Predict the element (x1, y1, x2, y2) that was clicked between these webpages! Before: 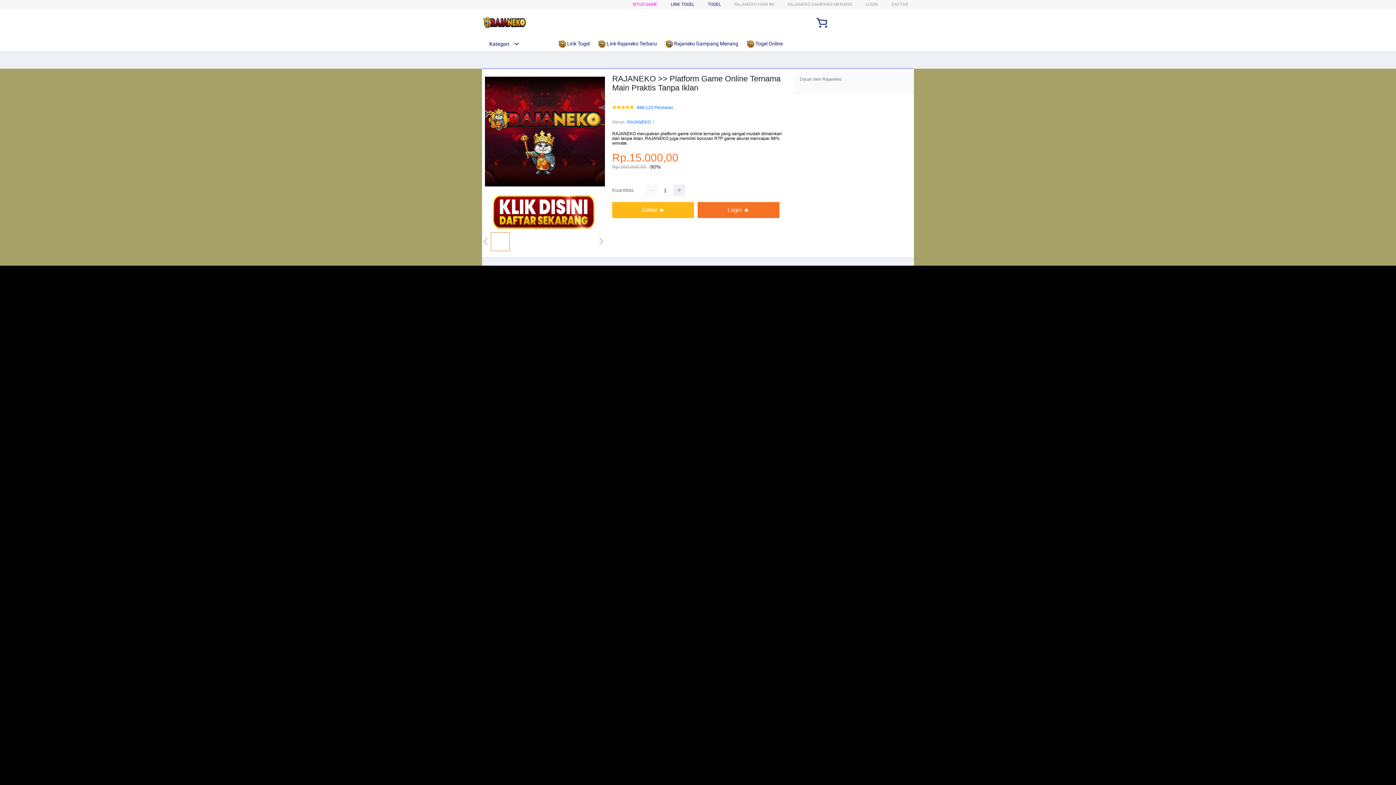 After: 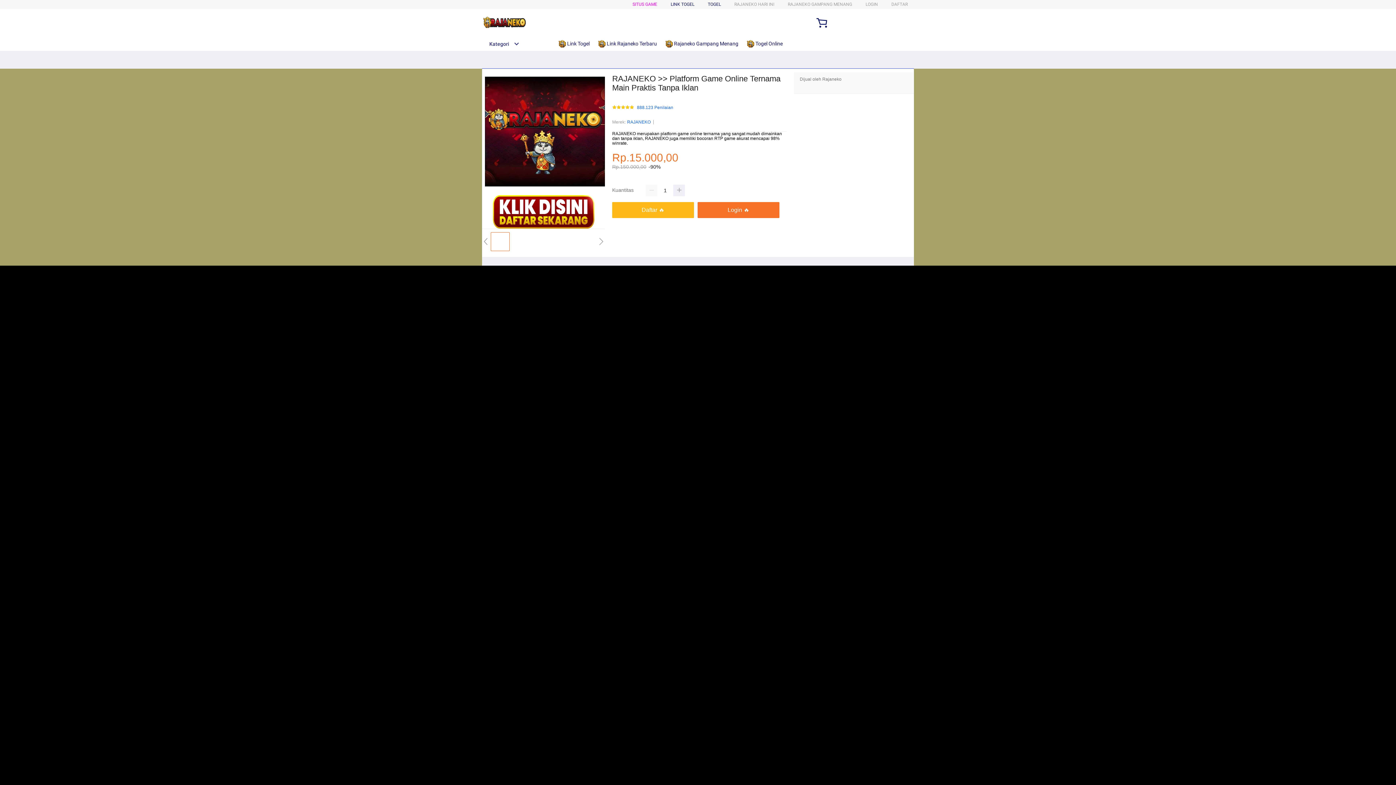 Action: bbox: (482, 15, 528, 30)